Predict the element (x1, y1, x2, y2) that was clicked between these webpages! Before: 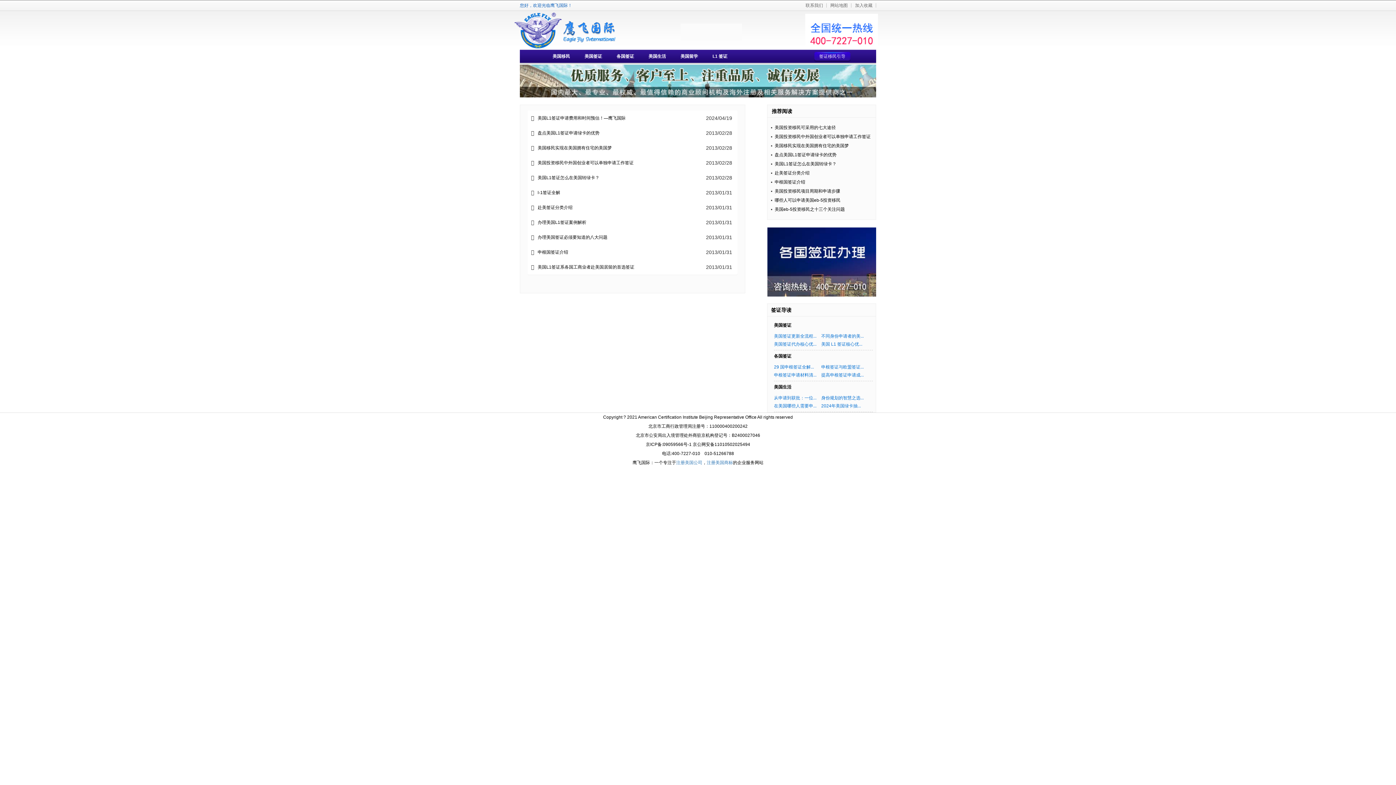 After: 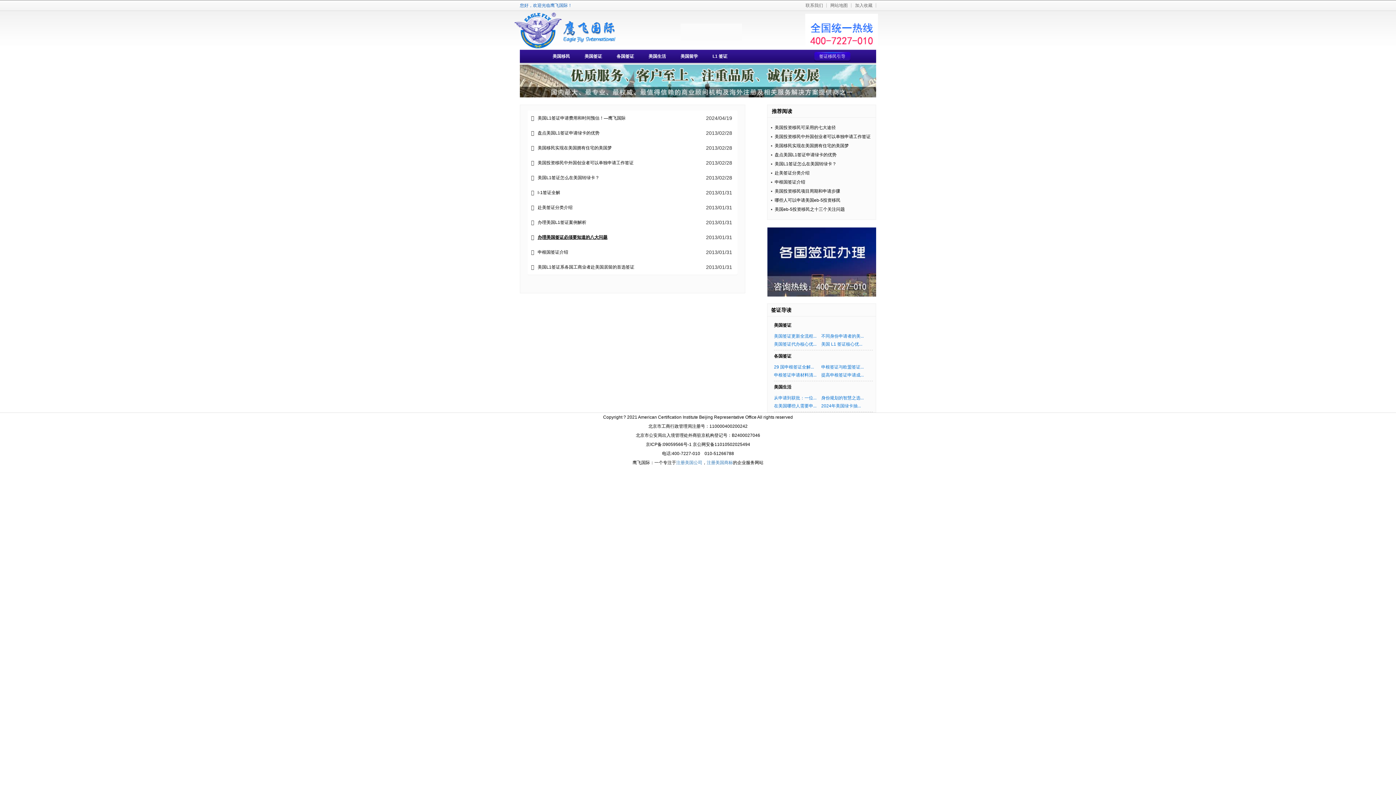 Action: label: 办理美国签证必须要知道的八大问题 bbox: (537, 233, 639, 241)